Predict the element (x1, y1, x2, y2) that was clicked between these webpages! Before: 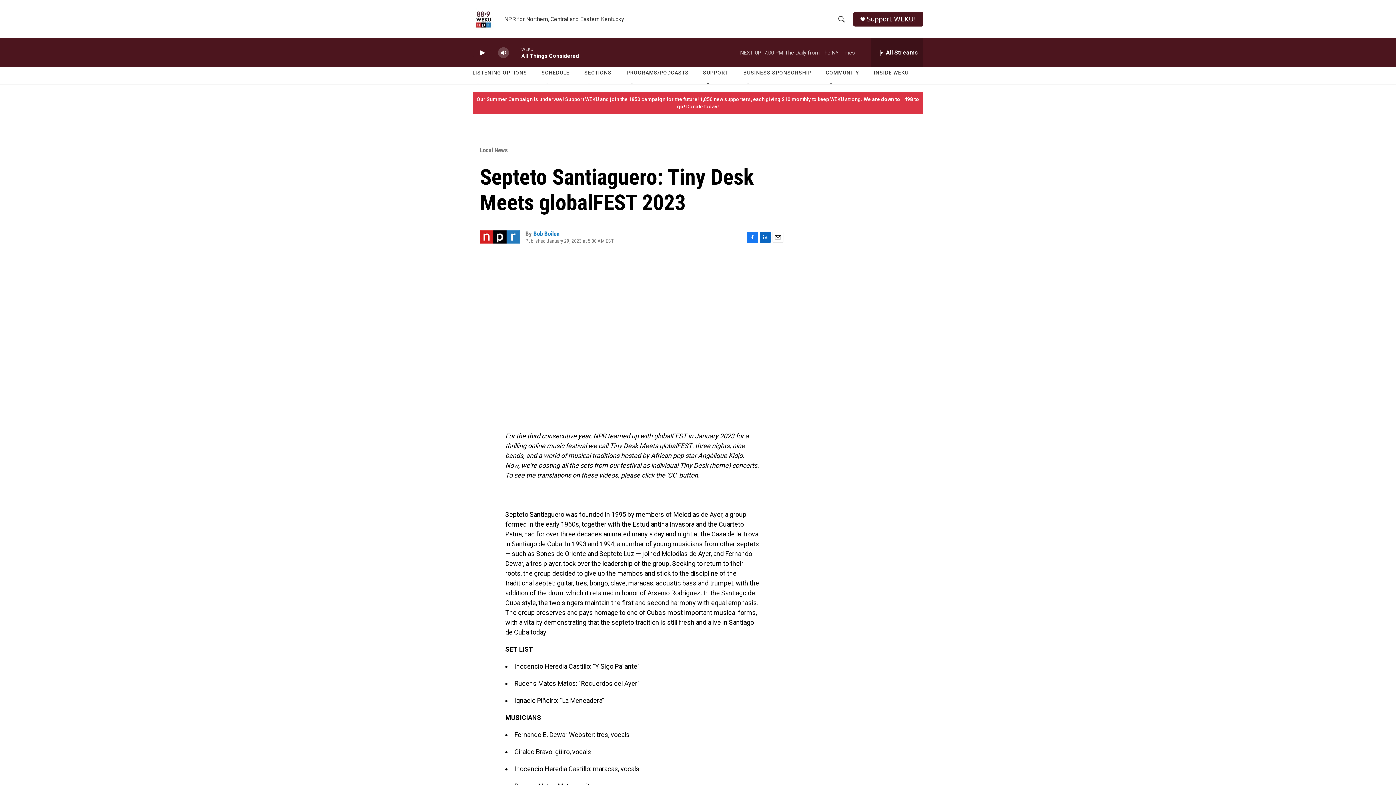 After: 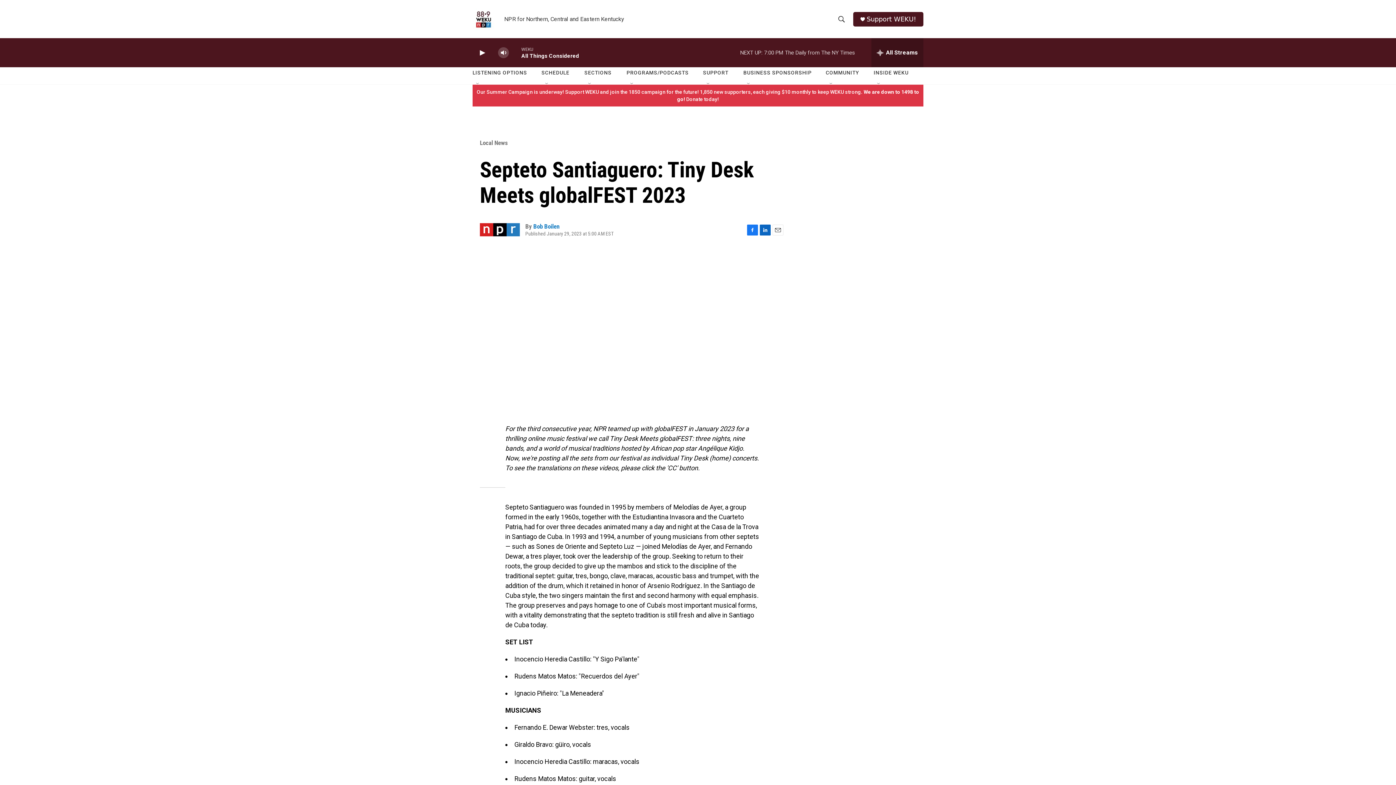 Action: bbox: (760, 231, 770, 242) label: LinkedIn